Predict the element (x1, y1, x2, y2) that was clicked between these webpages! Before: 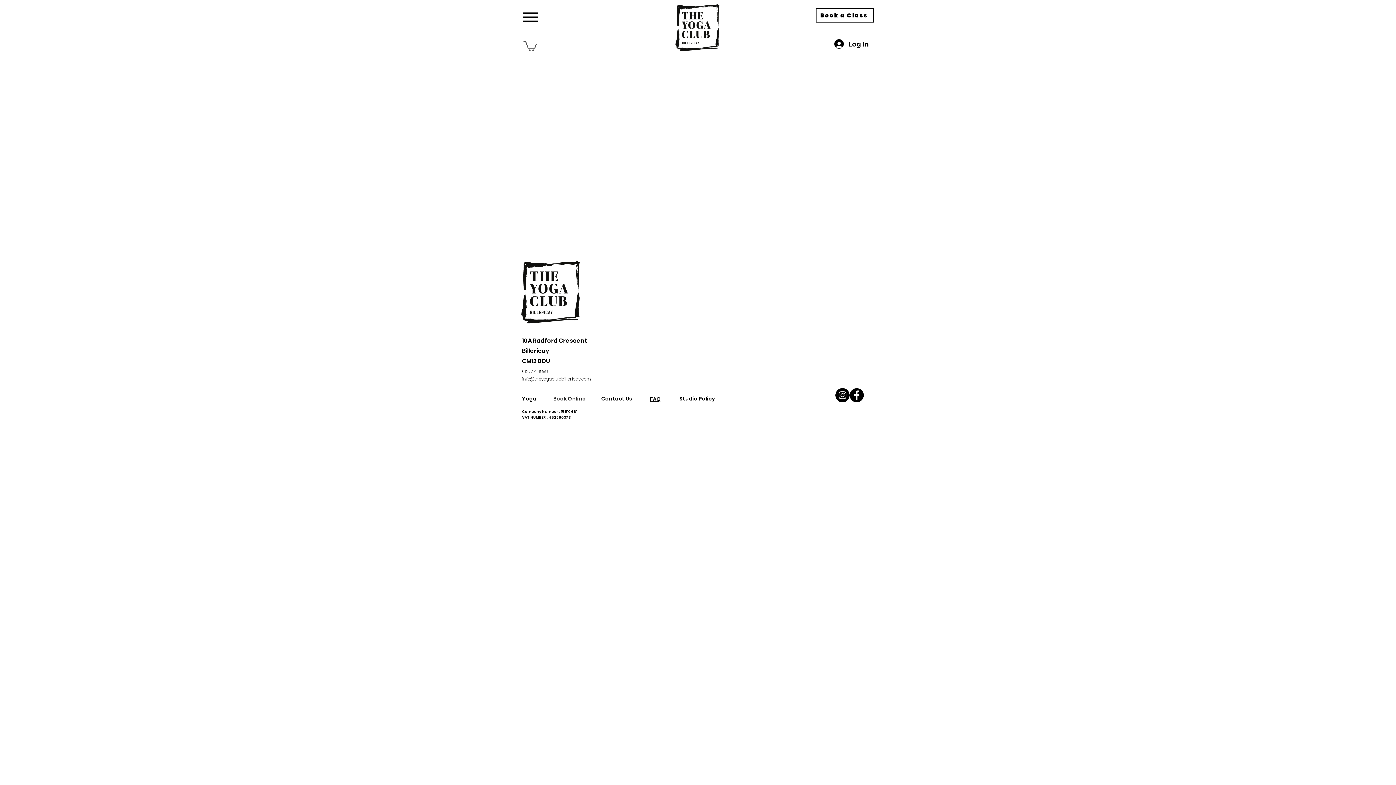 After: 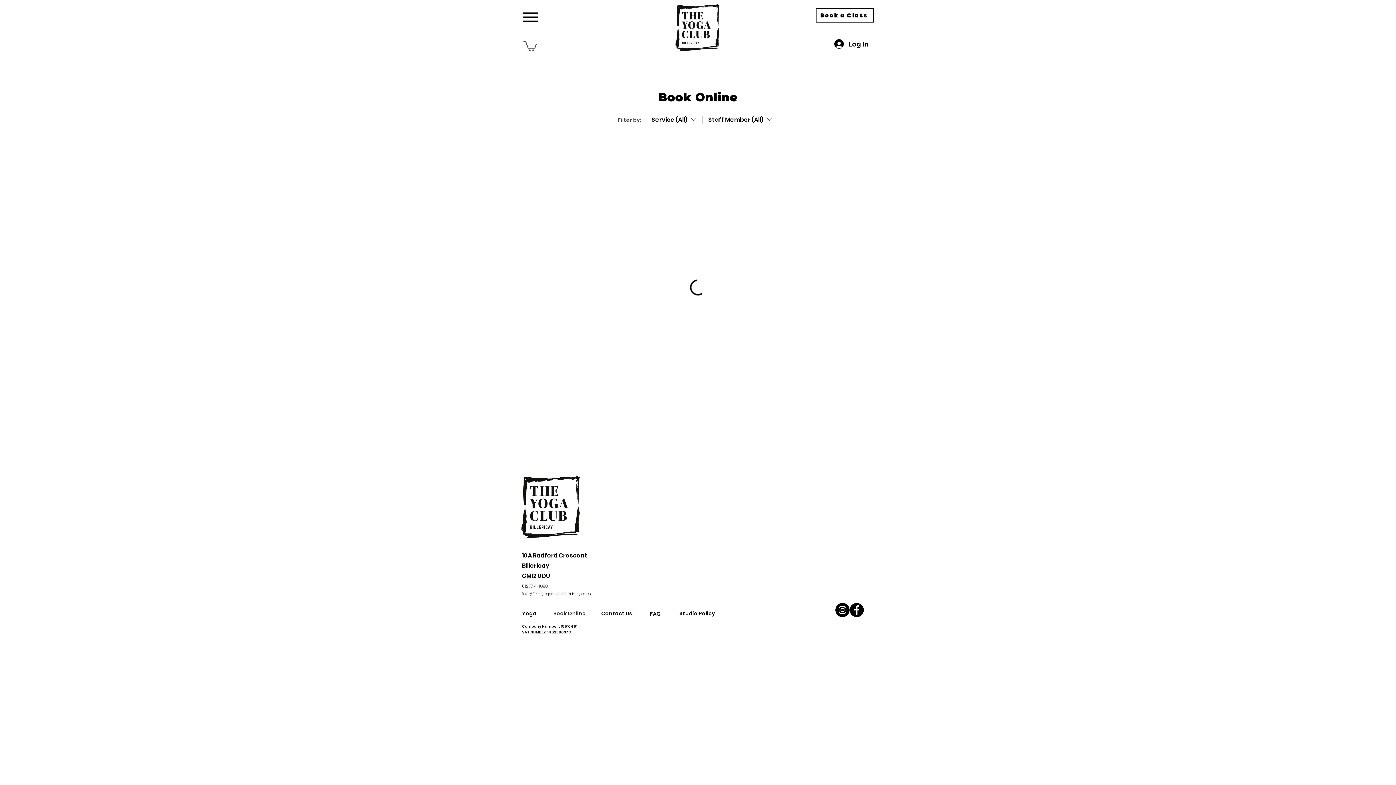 Action: label: Book a Class bbox: (816, 8, 874, 22)